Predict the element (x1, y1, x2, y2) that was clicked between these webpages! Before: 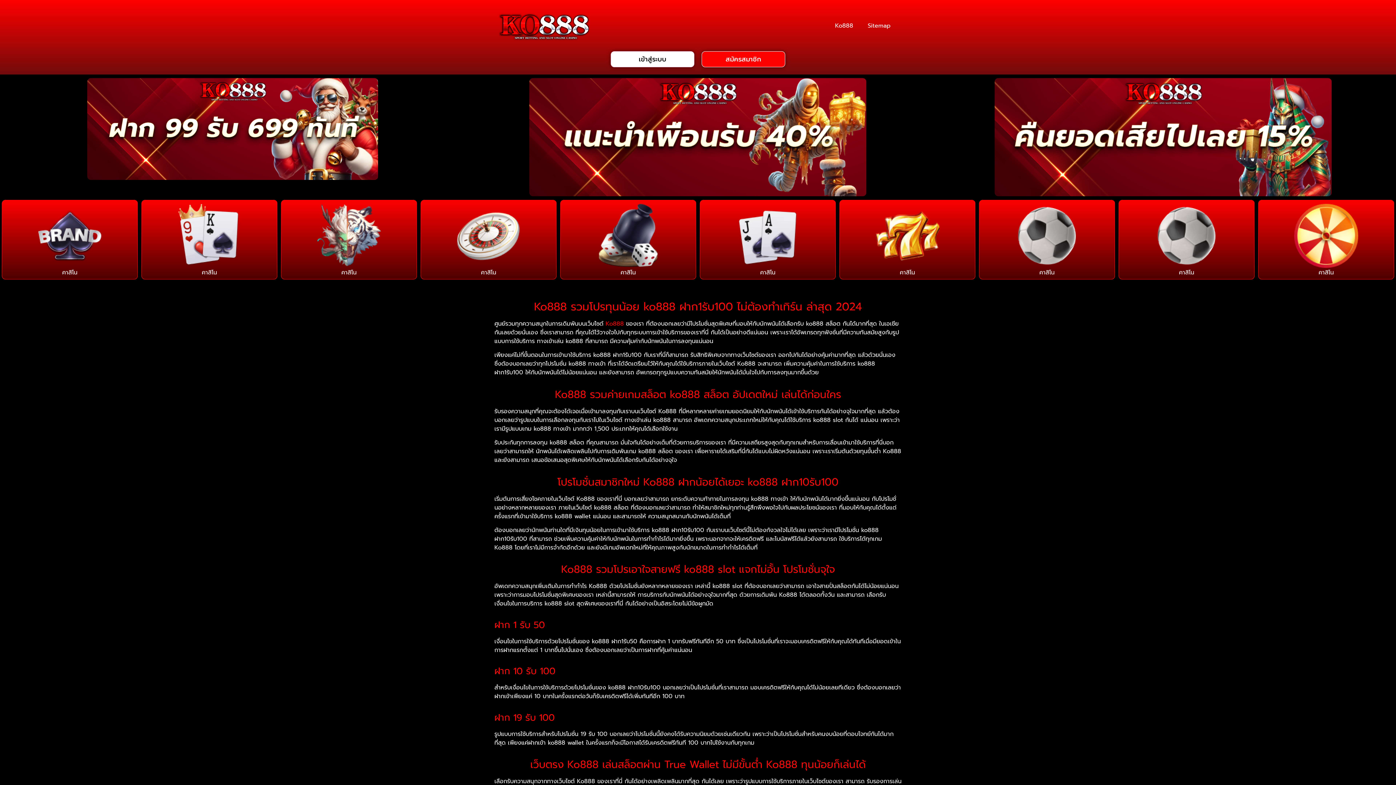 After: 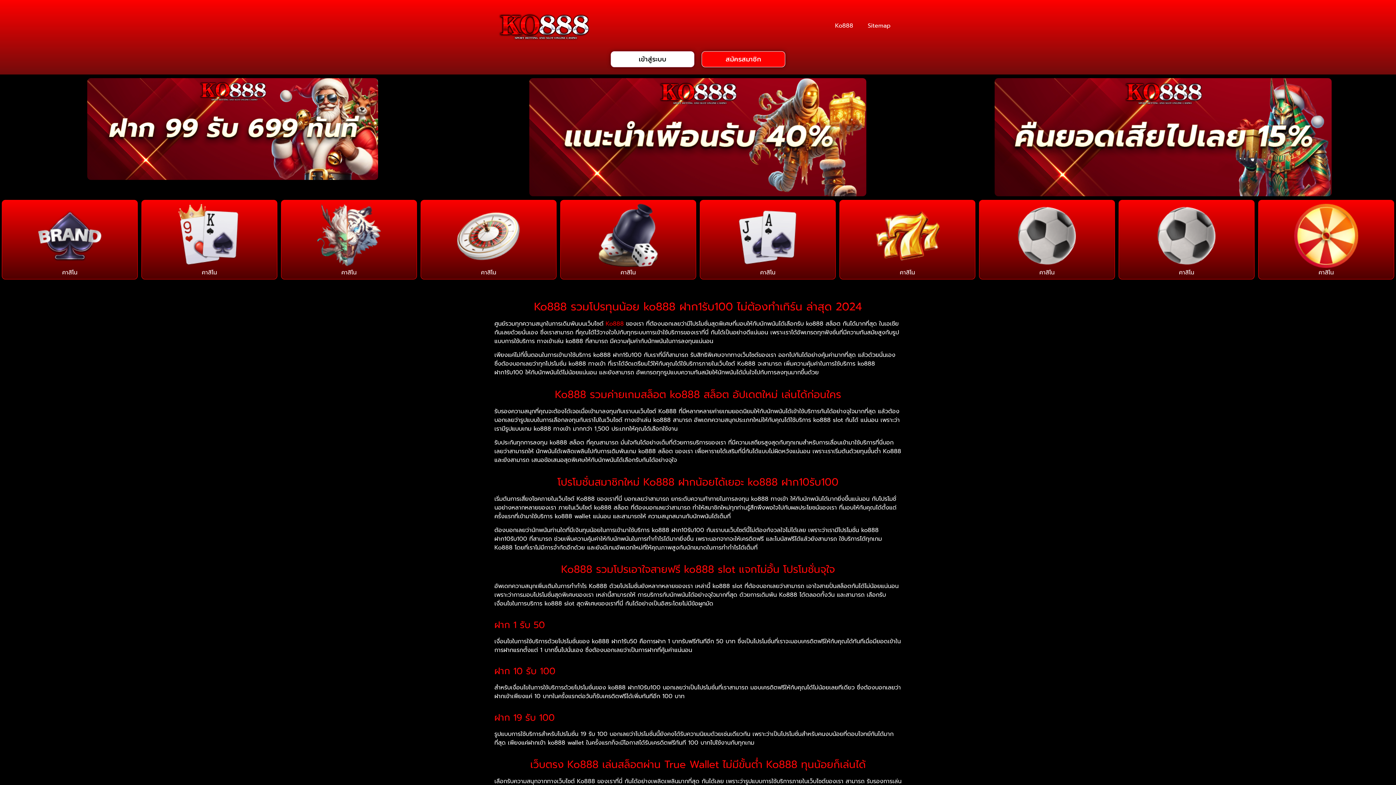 Action: bbox: (605, 319, 624, 328) label: Ko888